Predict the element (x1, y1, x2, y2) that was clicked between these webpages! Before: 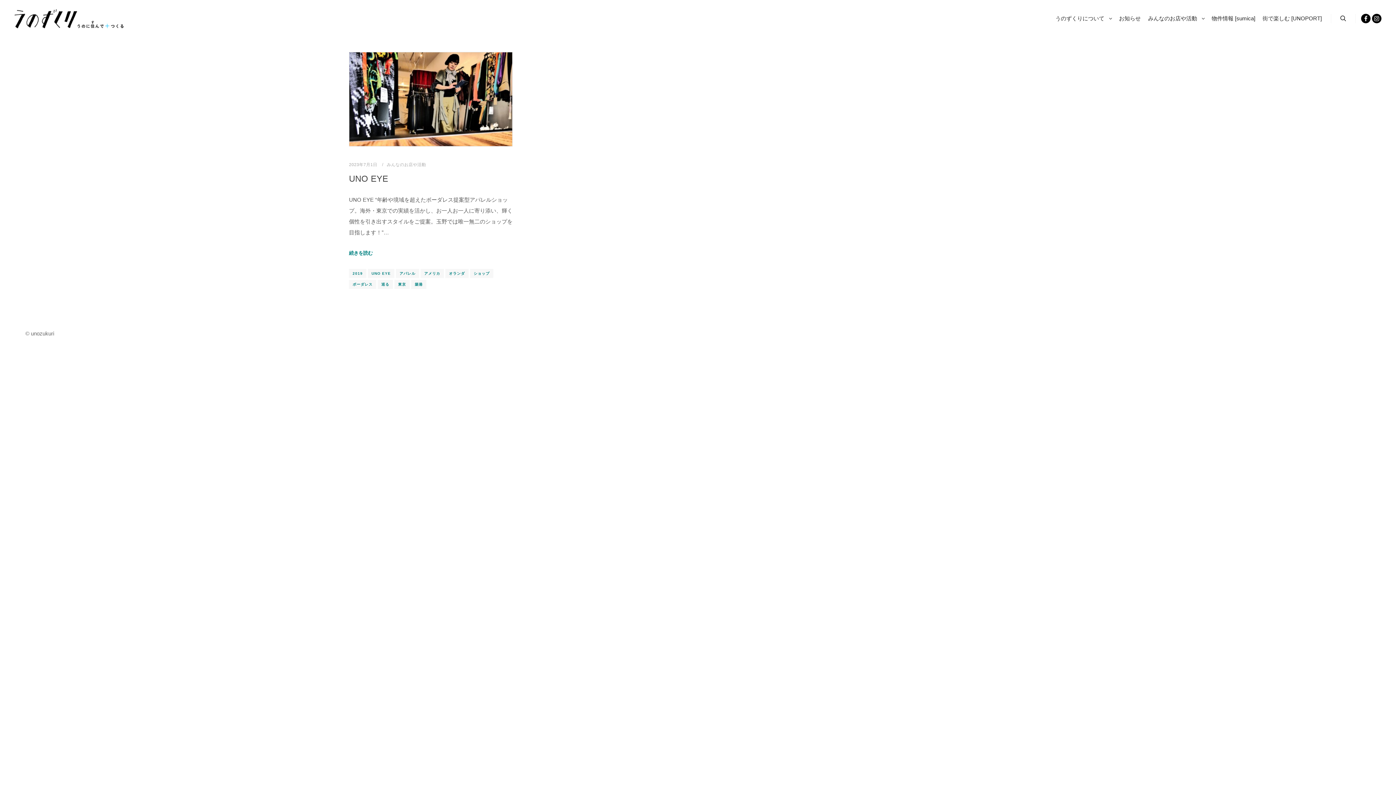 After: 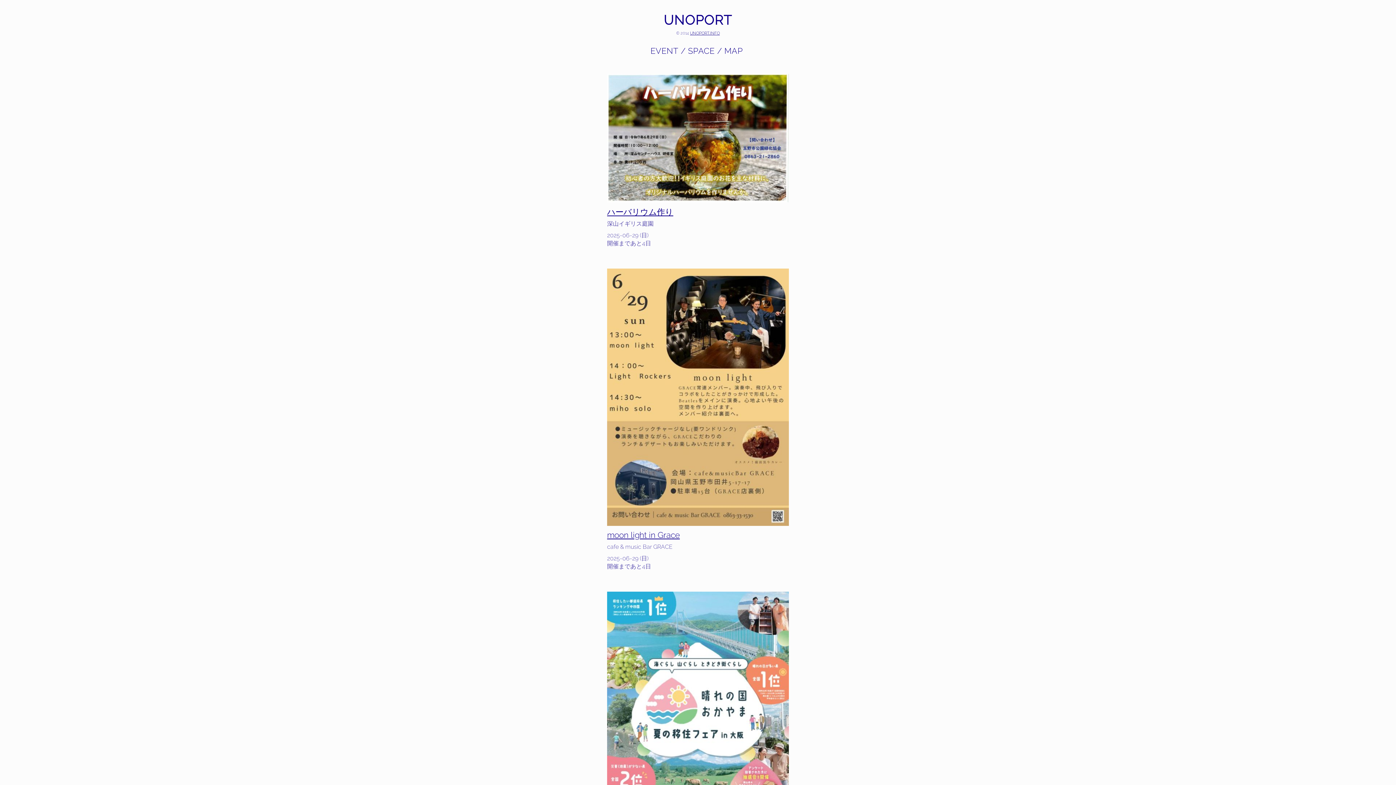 Action: bbox: (1259, 0, 1325, 37) label: 街で楽しむ [UNOPORT]